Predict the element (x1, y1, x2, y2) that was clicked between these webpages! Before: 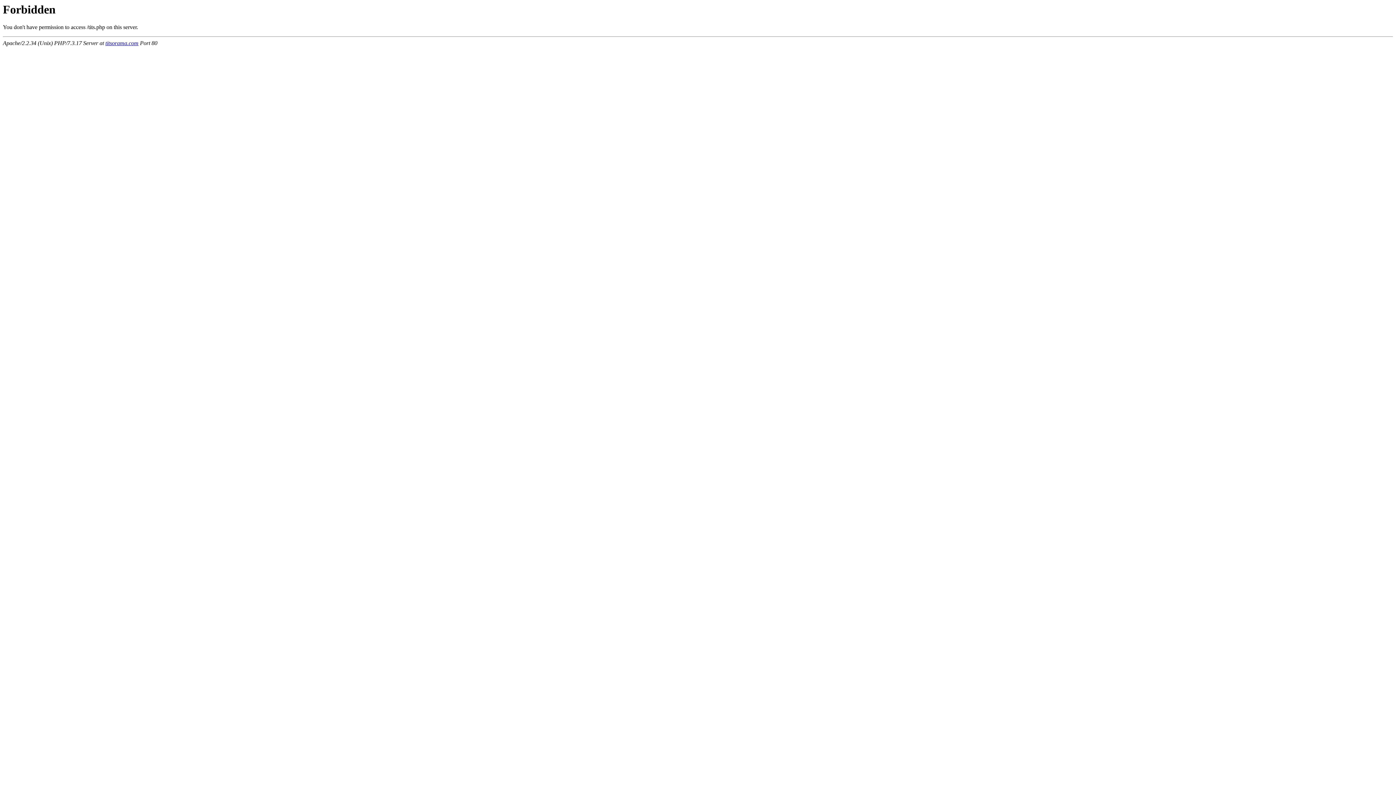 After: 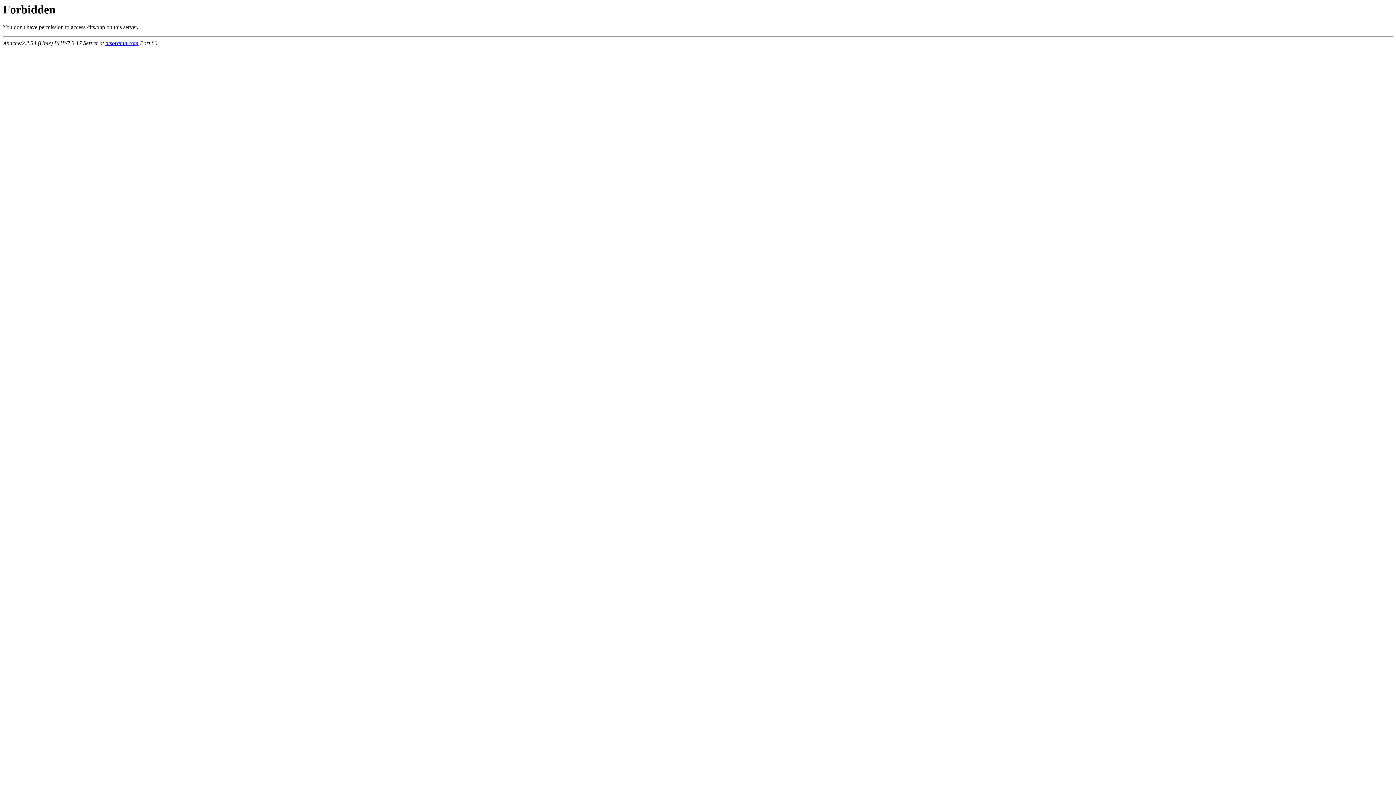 Action: label: titsorama.com bbox: (105, 40, 138, 46)